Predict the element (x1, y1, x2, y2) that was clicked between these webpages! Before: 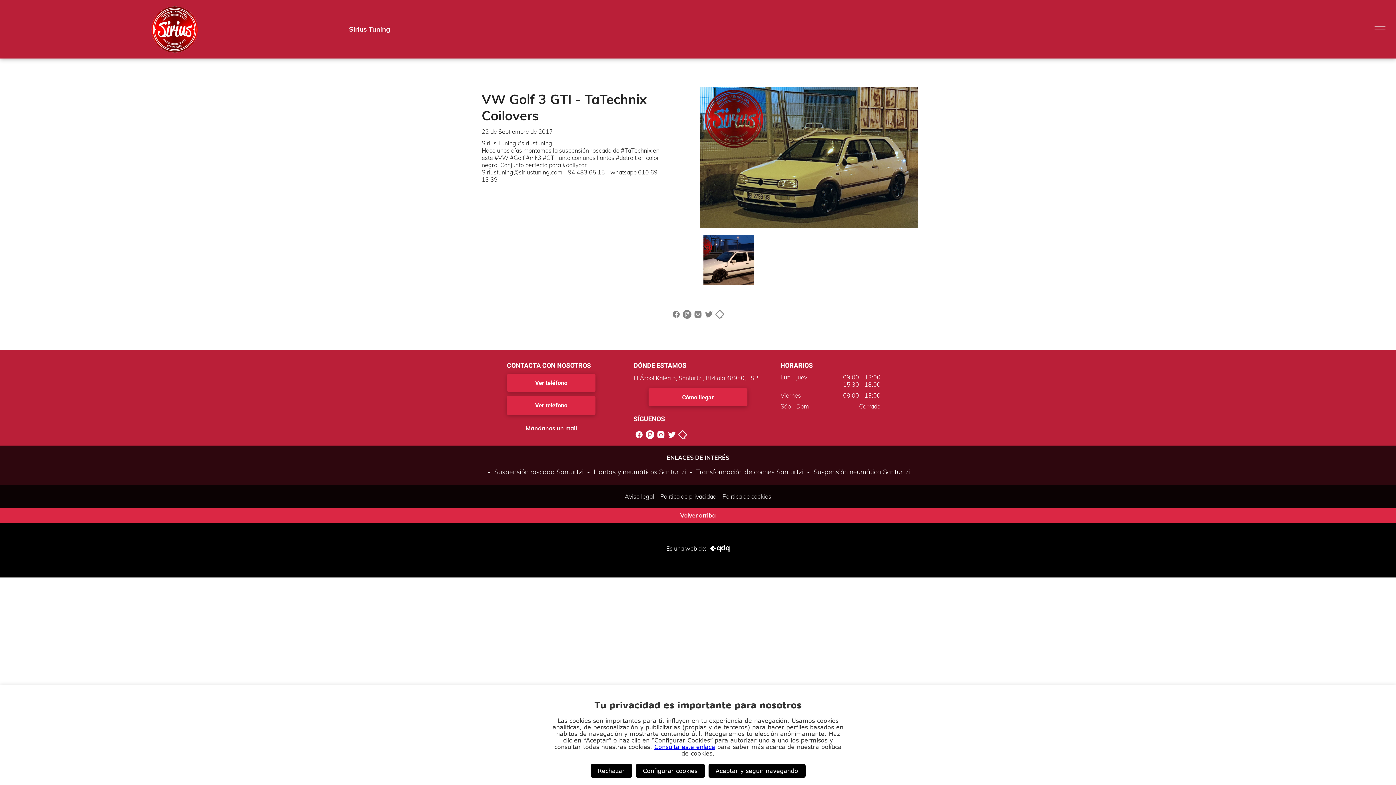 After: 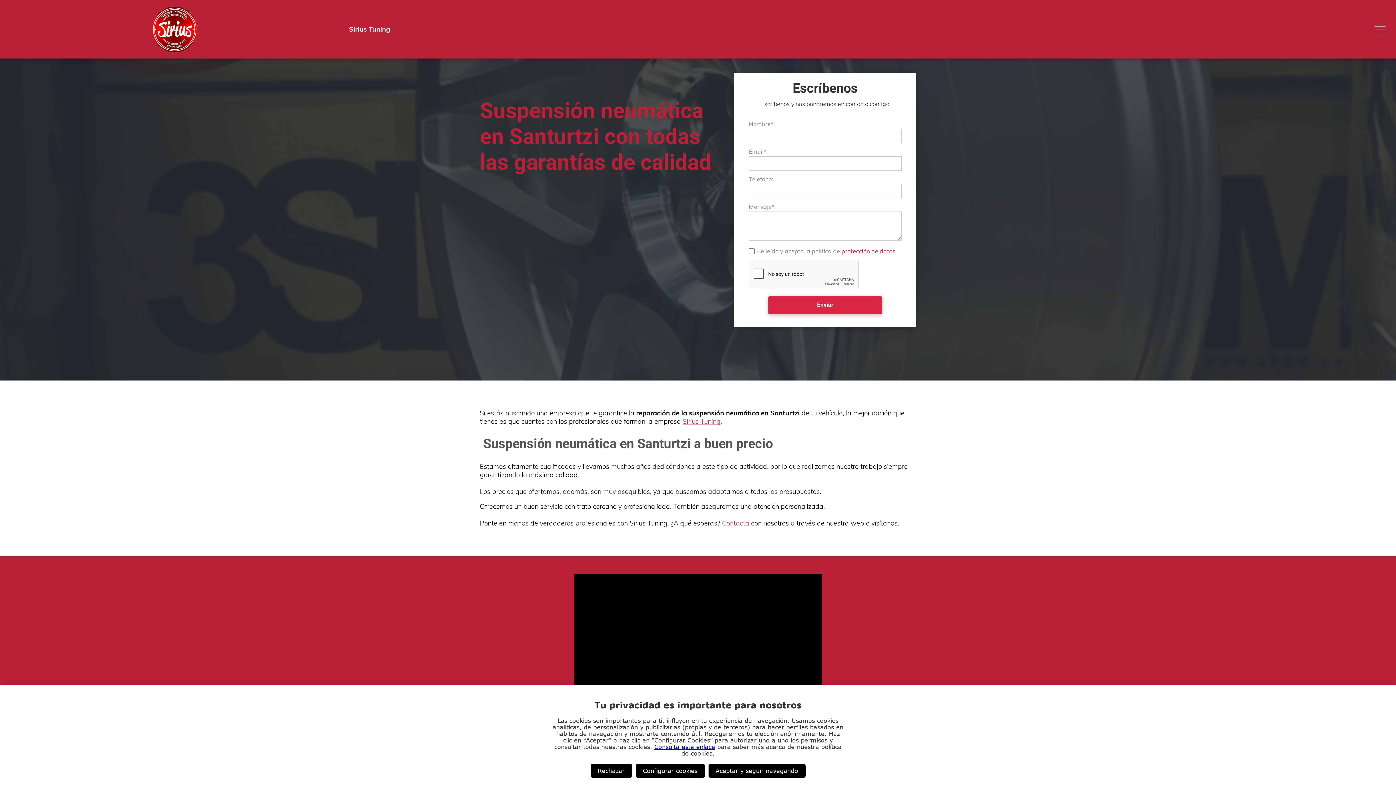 Action: label:  Suspensión neumática Santurtzi bbox: (805, 468, 910, 476)